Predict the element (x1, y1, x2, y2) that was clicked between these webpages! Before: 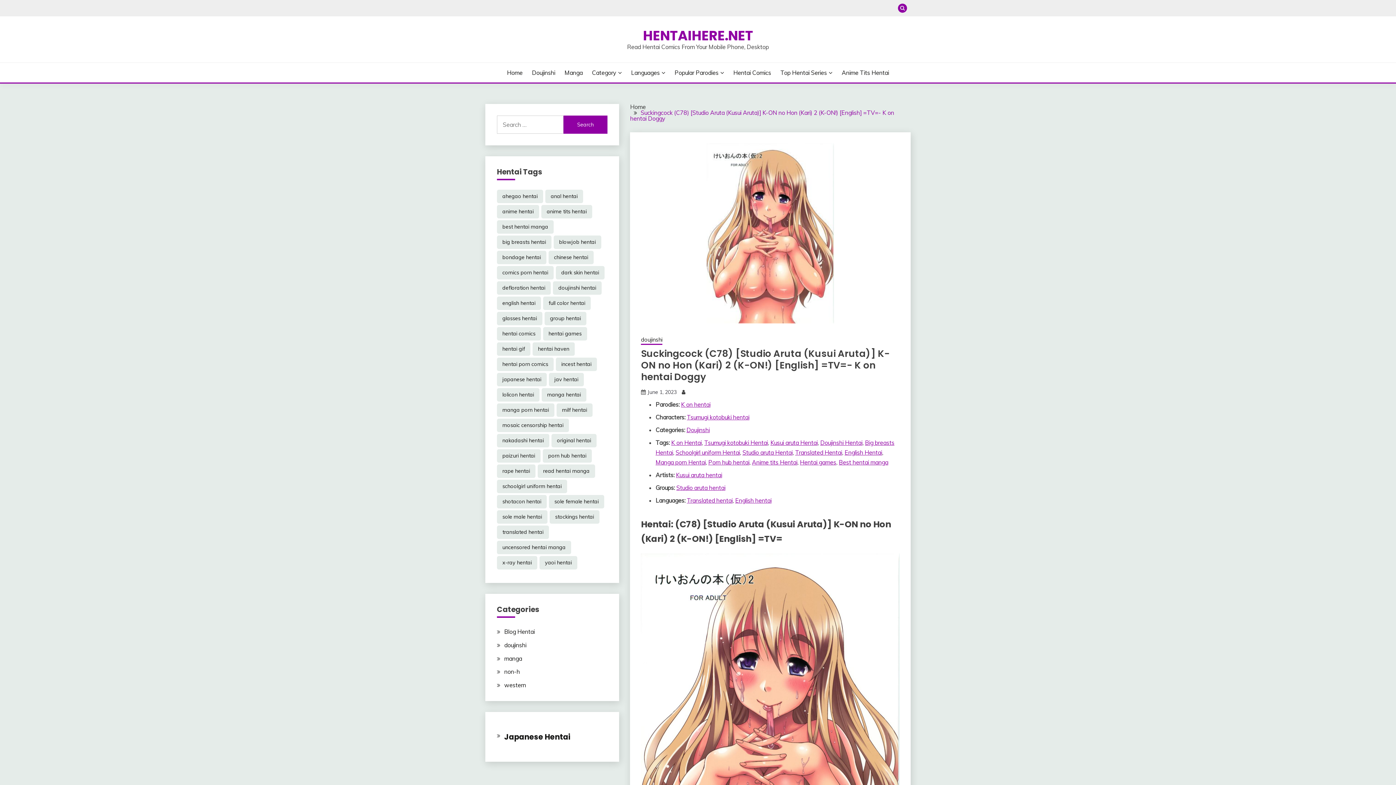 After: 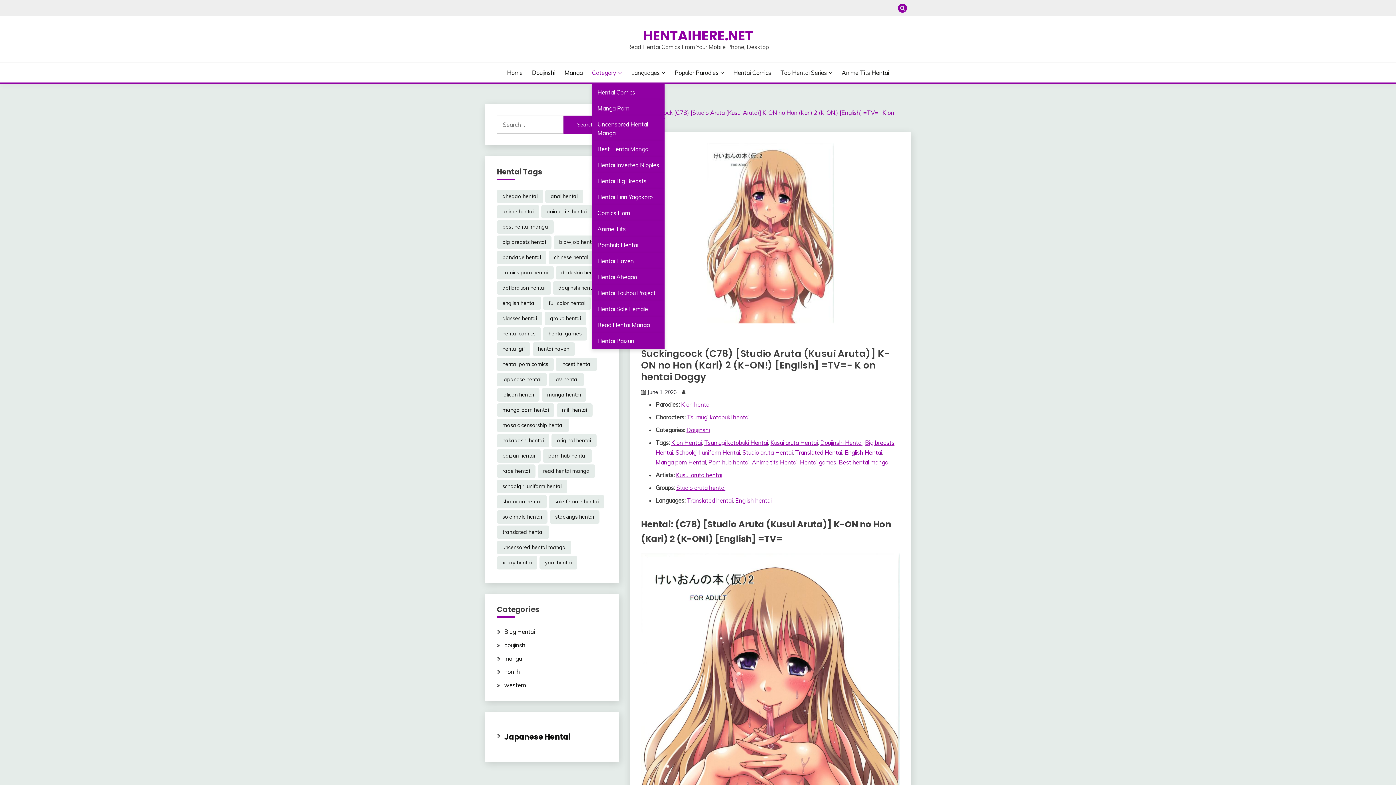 Action: bbox: (592, 68, 621, 77) label: Category